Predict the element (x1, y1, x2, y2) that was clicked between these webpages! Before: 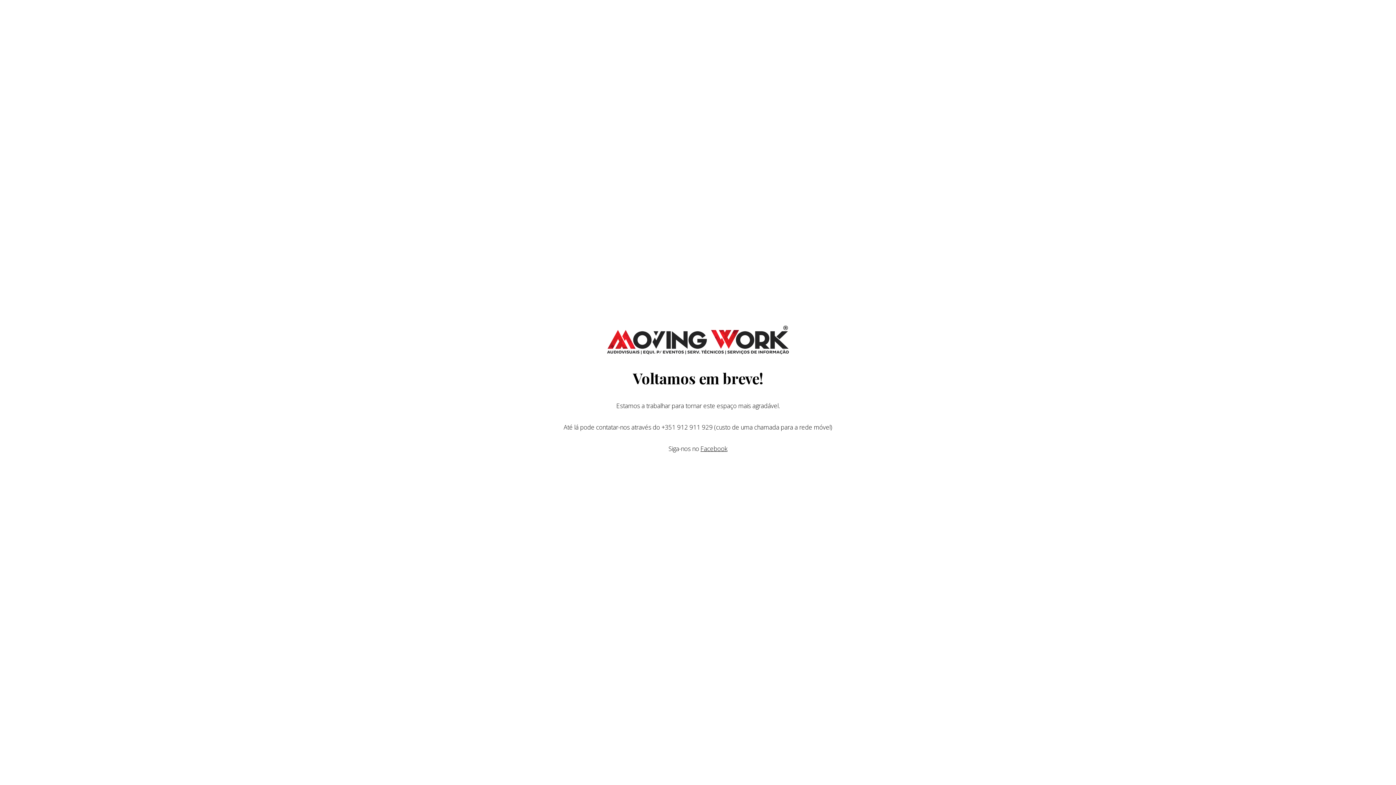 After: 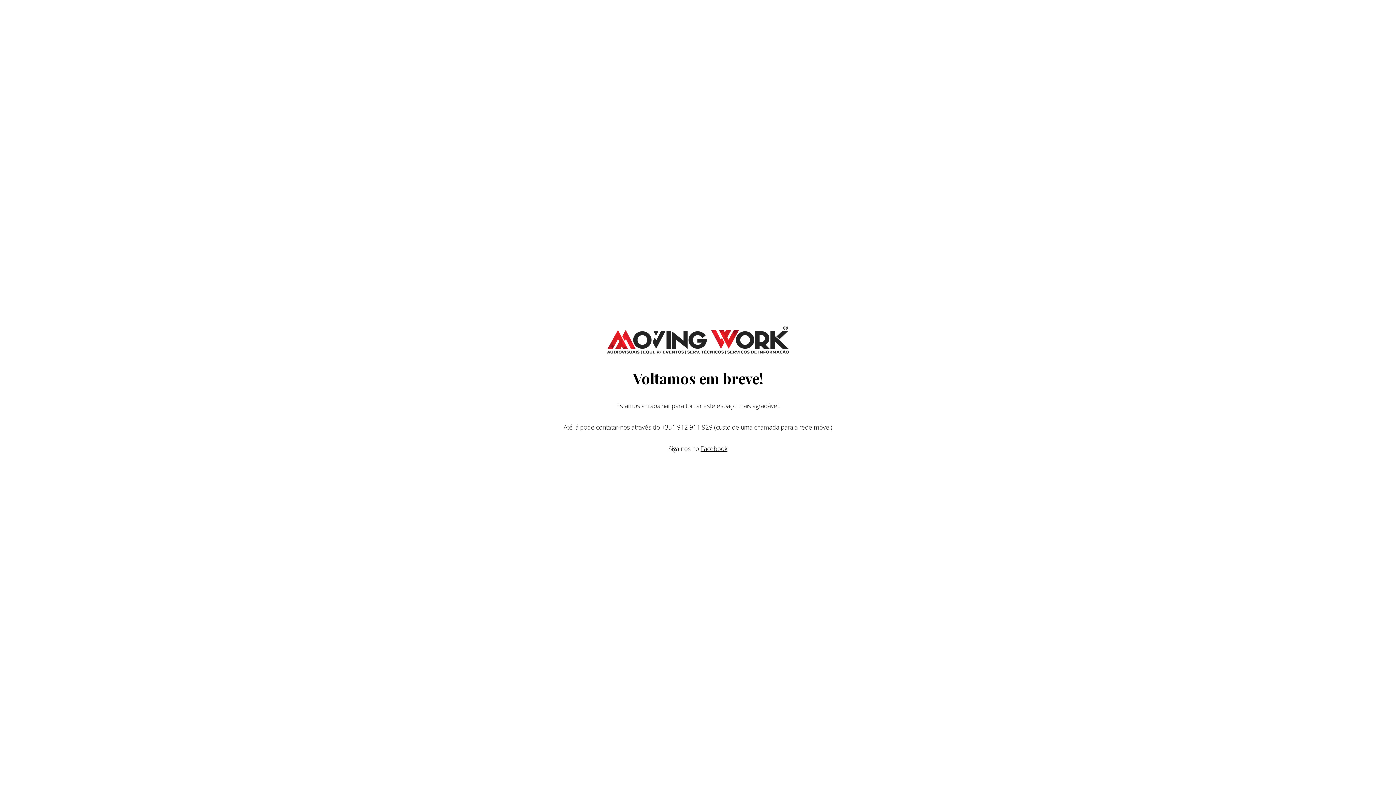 Action: bbox: (607, 348, 789, 356)